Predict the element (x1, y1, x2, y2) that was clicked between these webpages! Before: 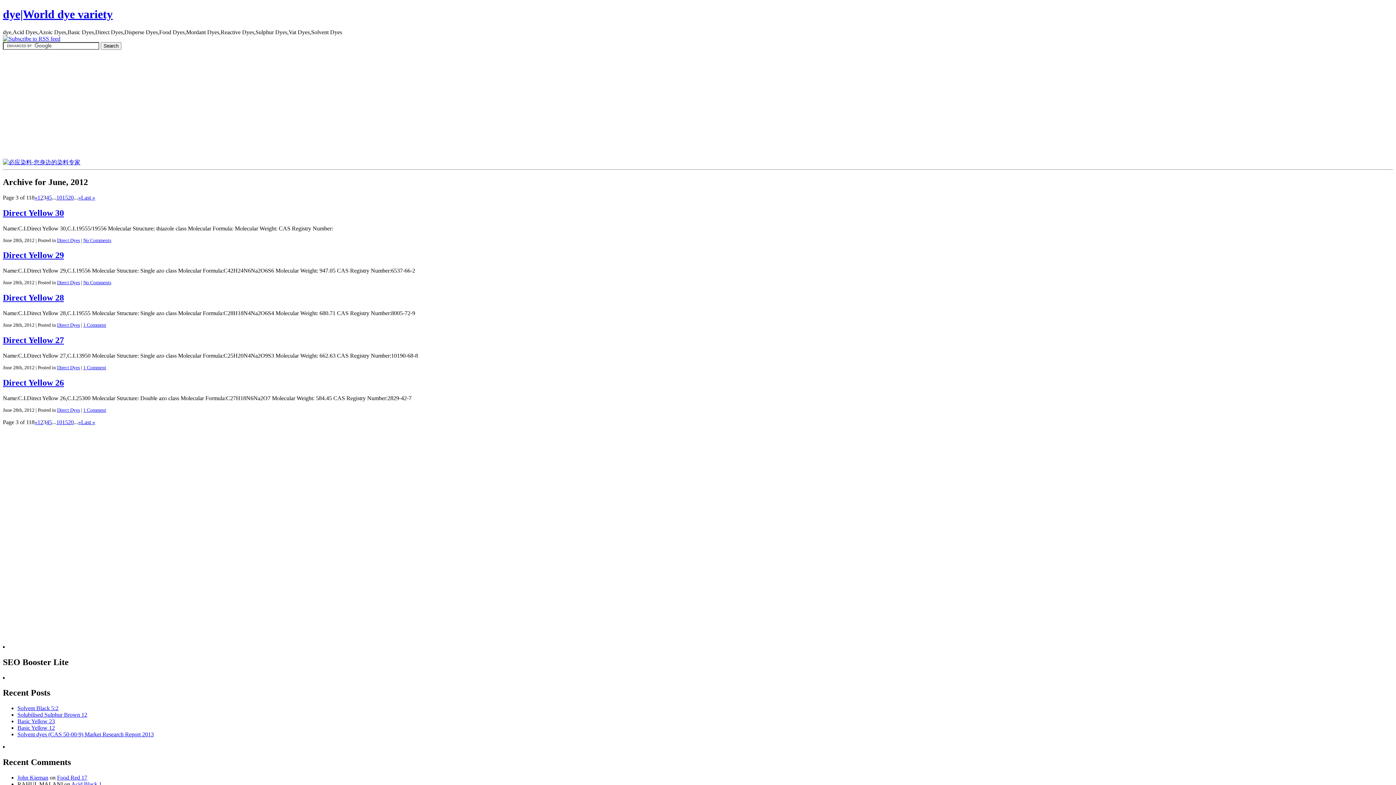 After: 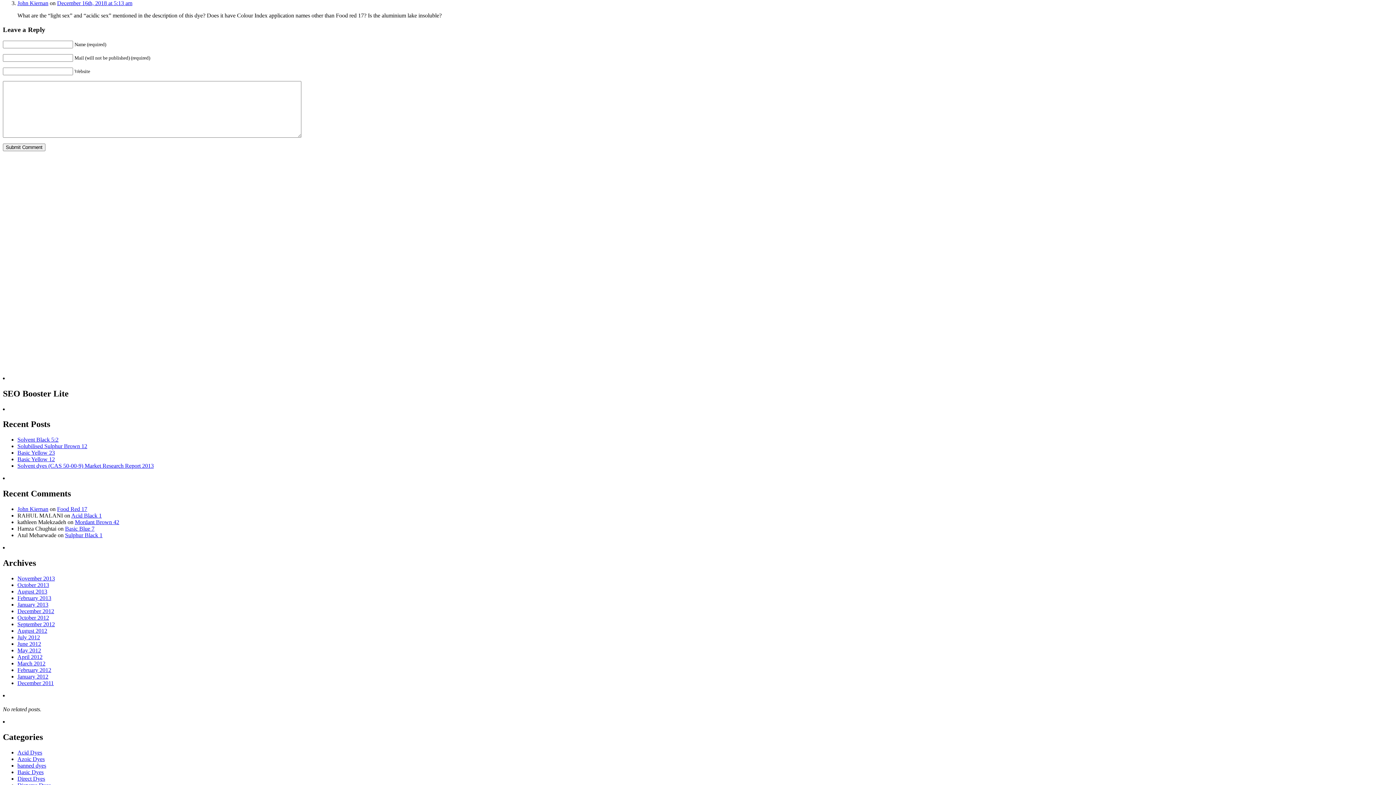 Action: bbox: (57, 774, 87, 781) label: Food Red 17